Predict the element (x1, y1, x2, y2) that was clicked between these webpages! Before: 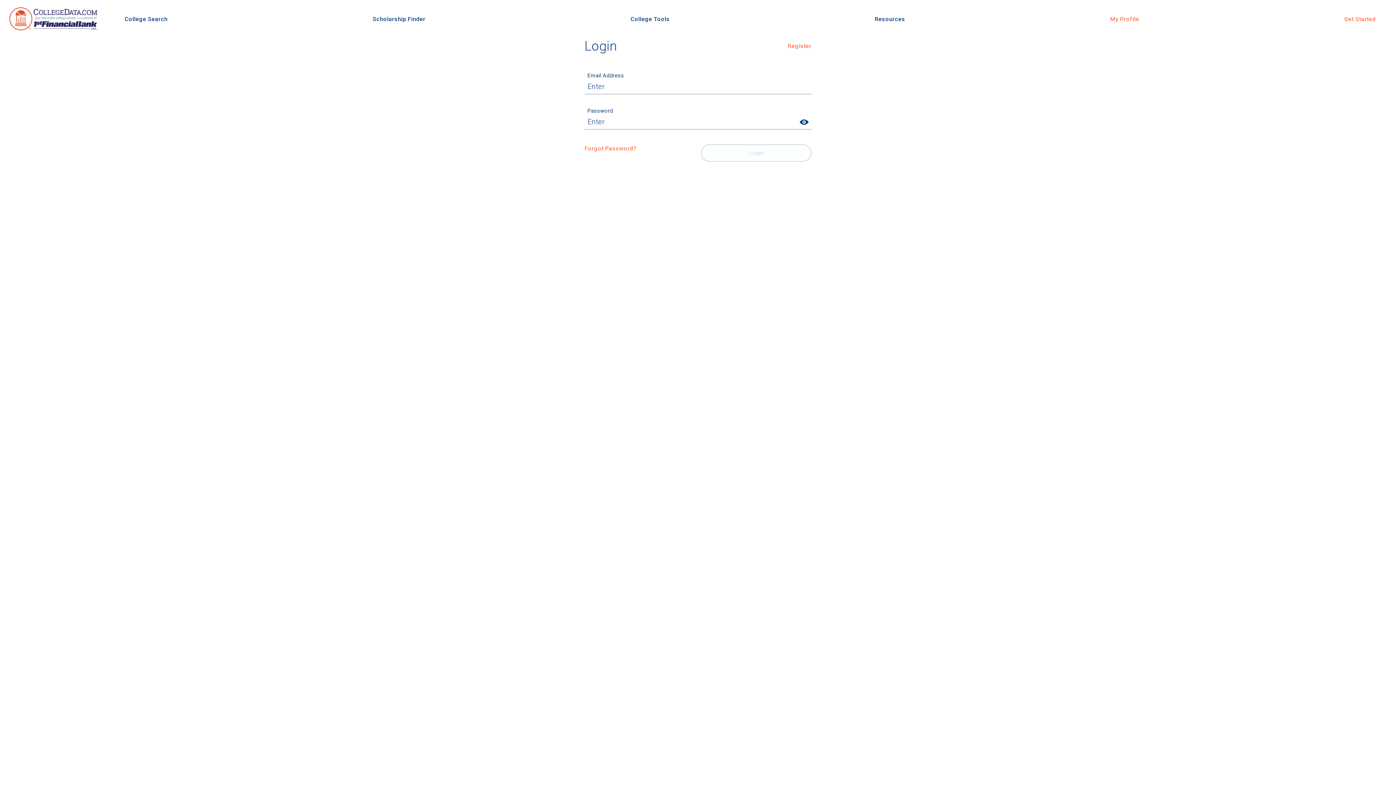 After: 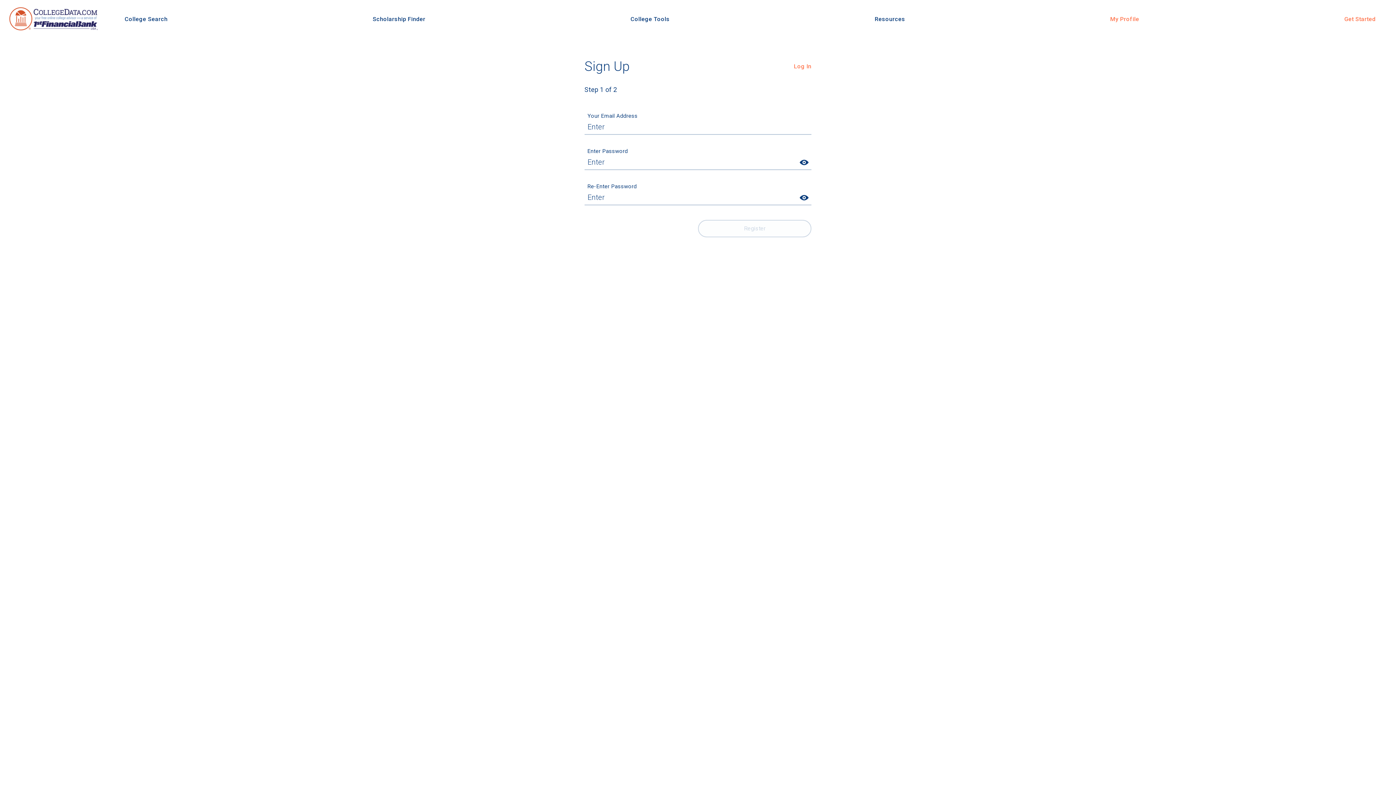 Action: label: Register bbox: (754, 38, 811, 53)